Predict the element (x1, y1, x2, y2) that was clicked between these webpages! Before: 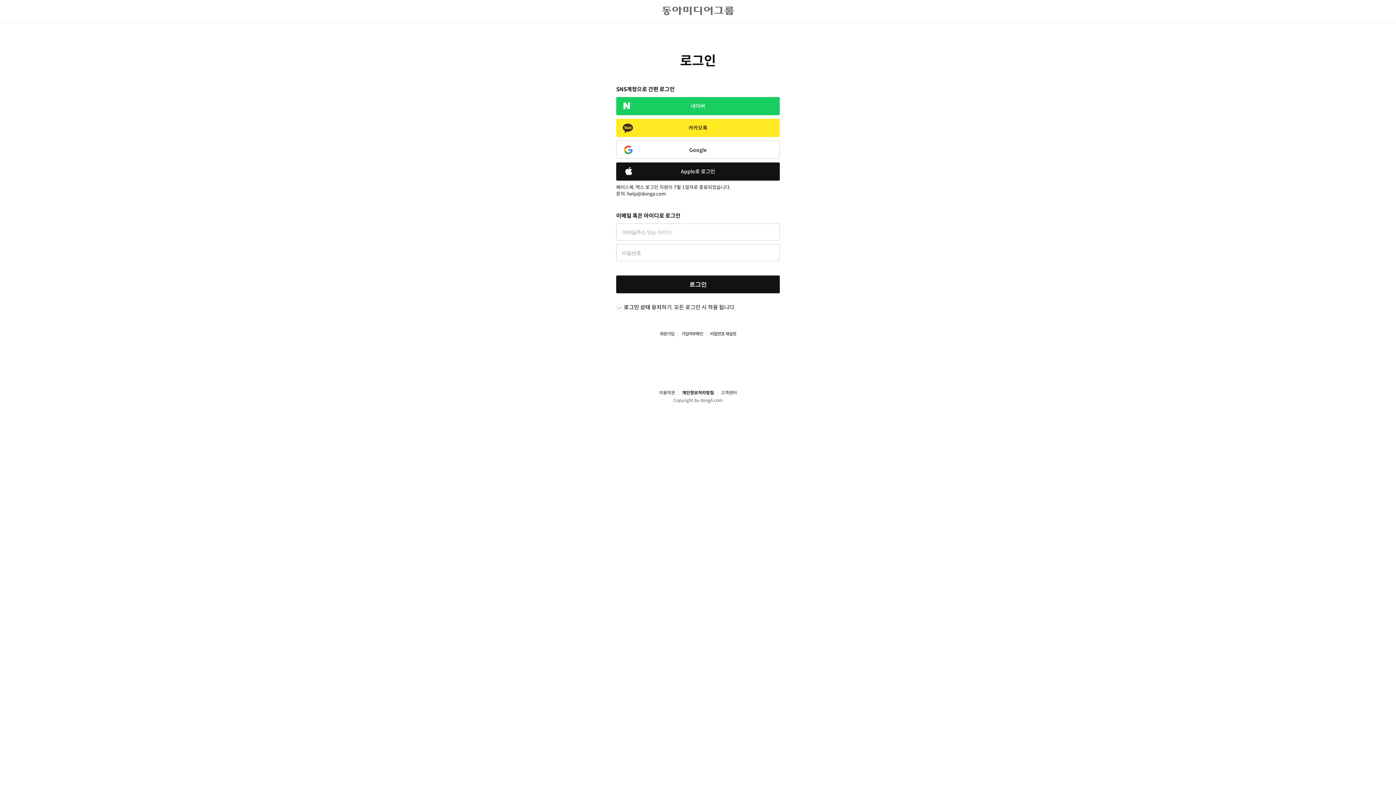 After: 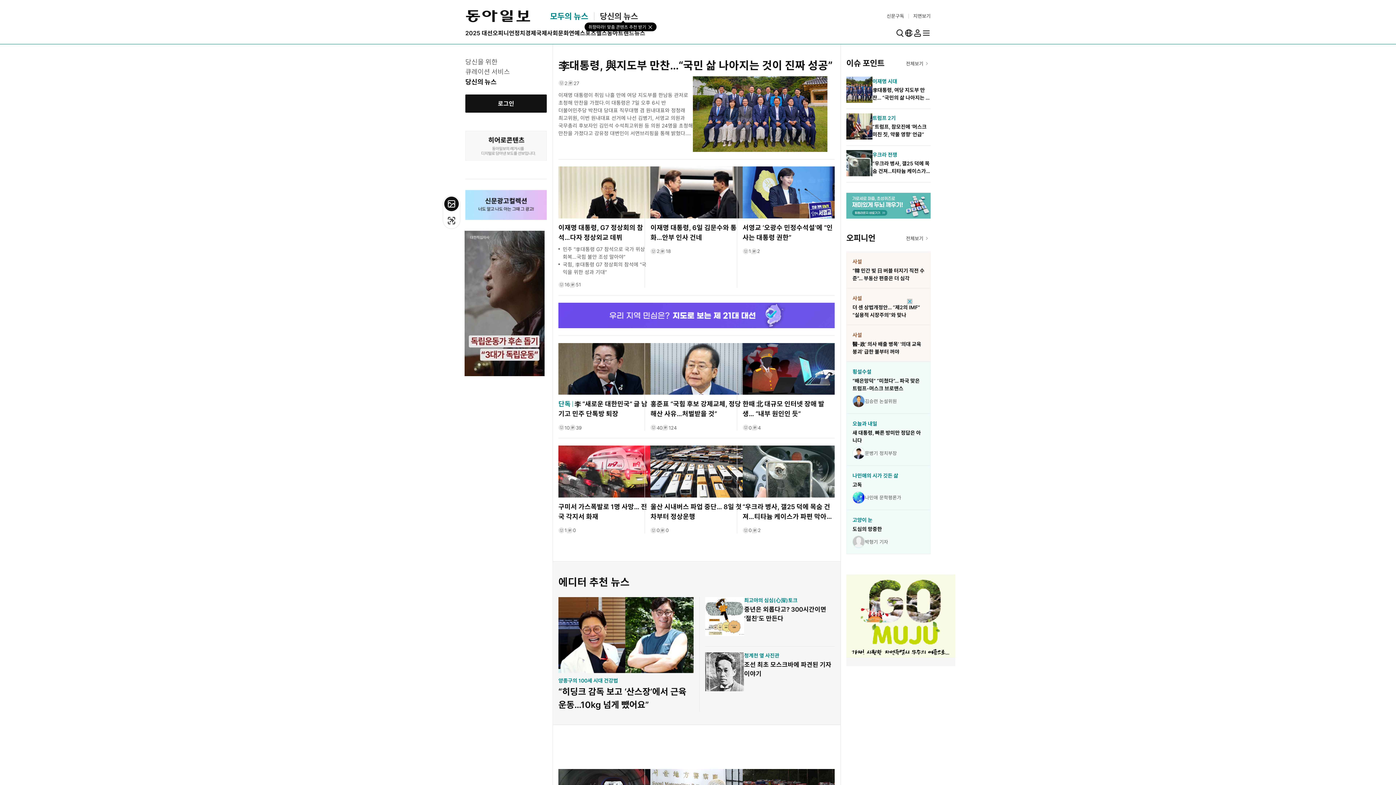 Action: bbox: (0, 6, 1396, 15)